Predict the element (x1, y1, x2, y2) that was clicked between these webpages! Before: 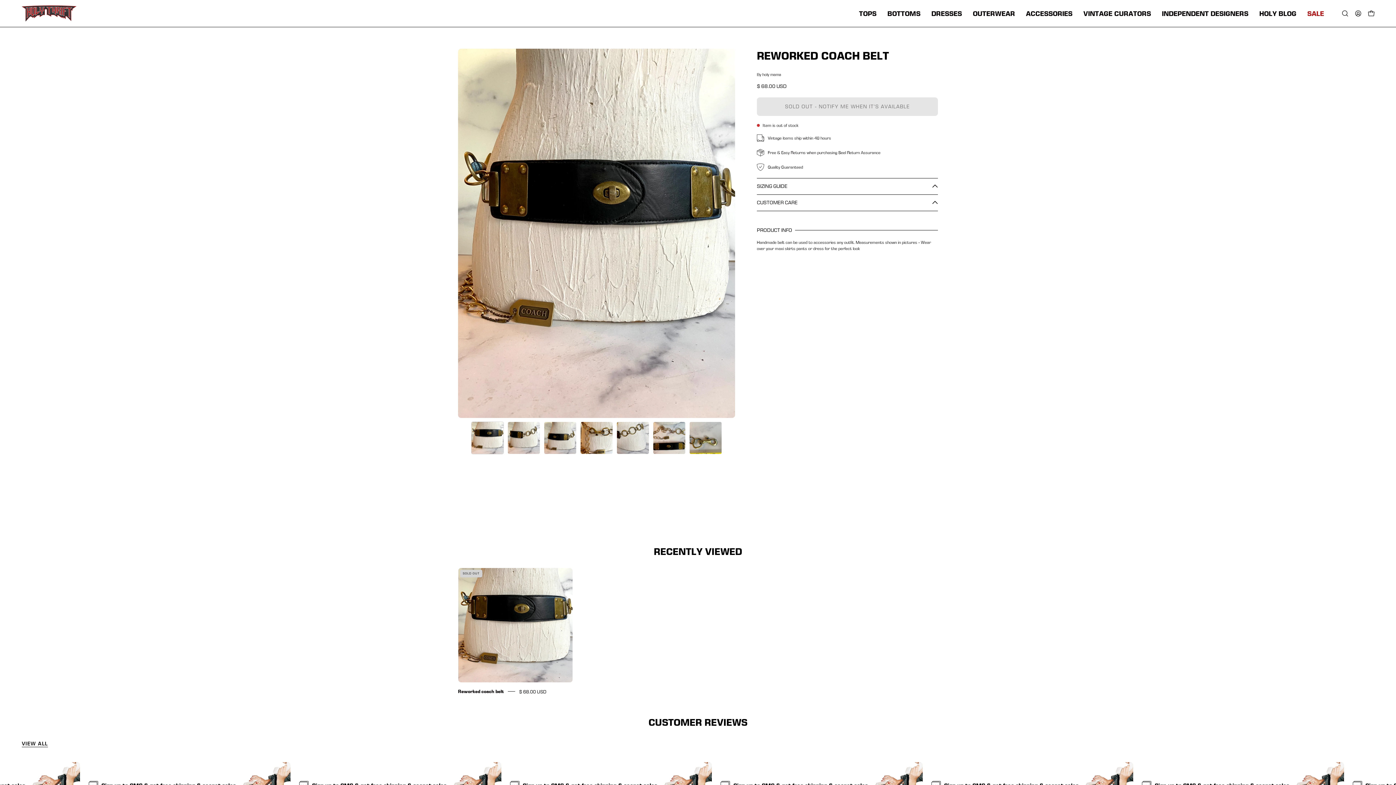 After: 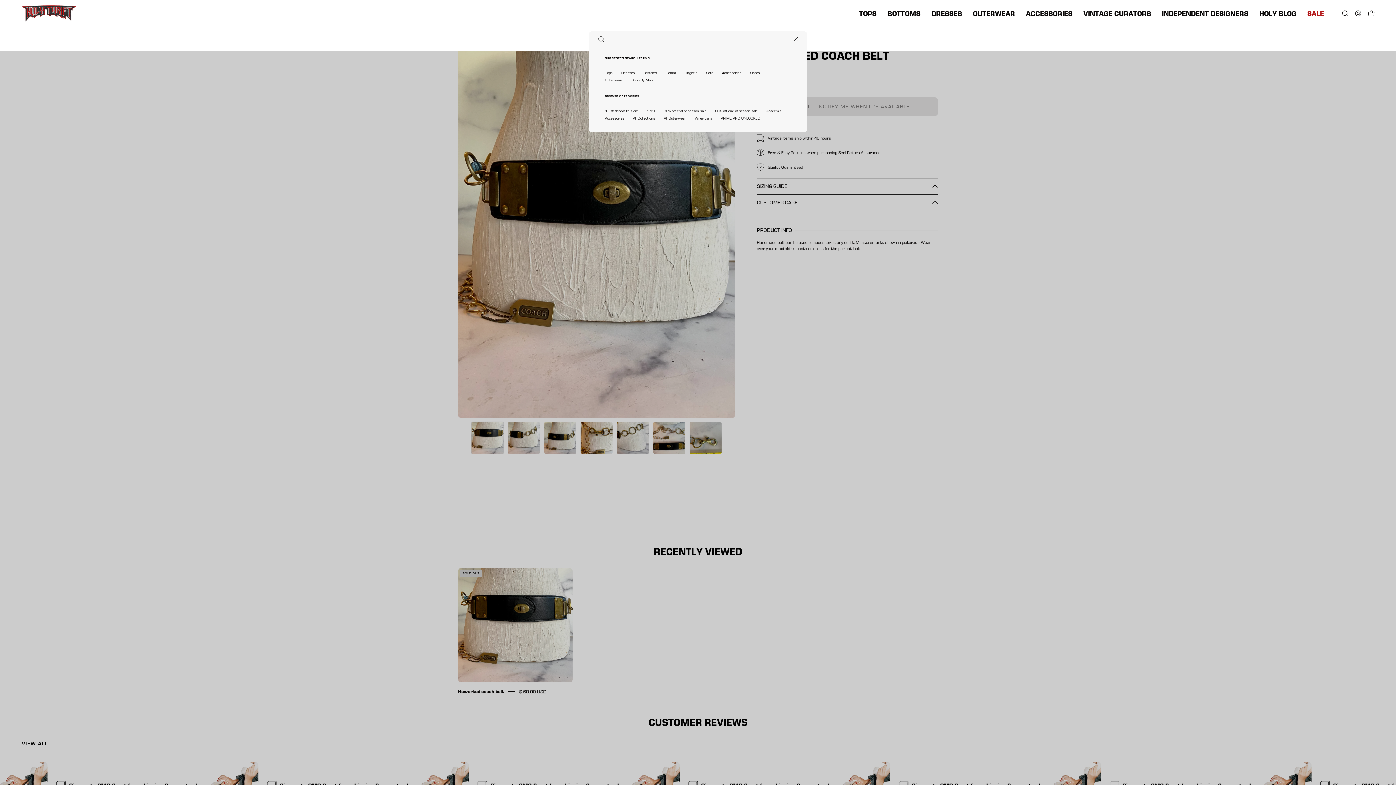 Action: bbox: (1338, 6, 1352, 20) label: Open search bar